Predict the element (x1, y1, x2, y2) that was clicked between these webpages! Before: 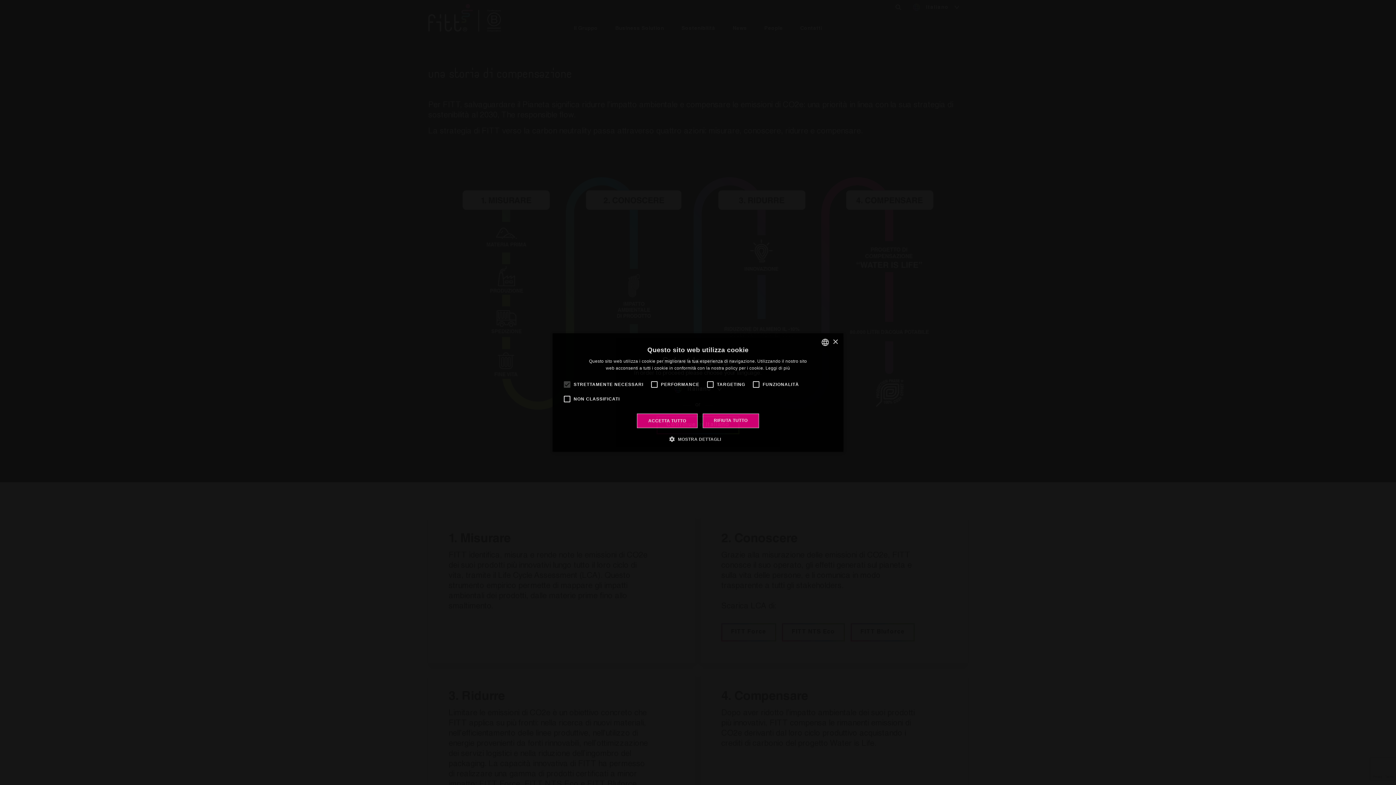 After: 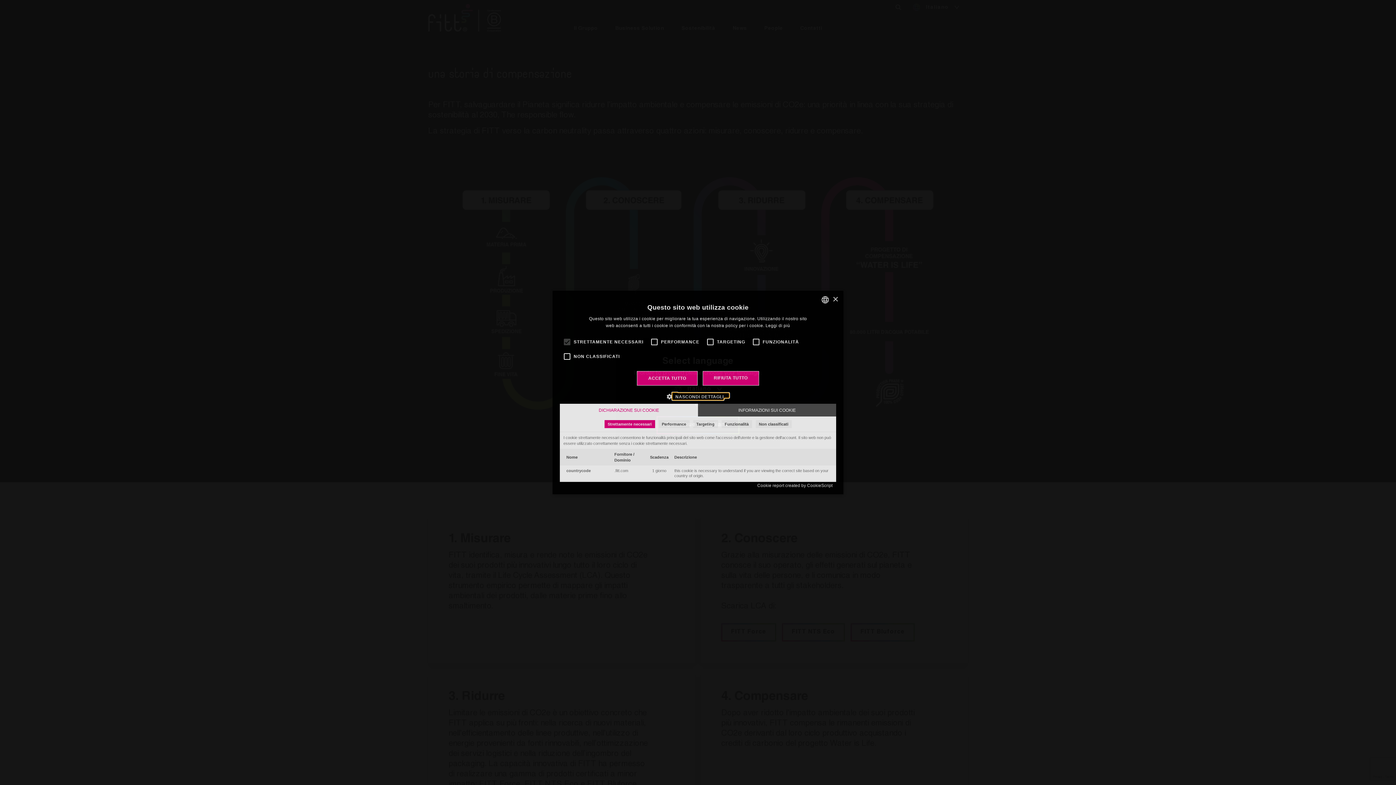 Action: label:  MOSTRA DETTAGLI bbox: (675, 435, 721, 442)